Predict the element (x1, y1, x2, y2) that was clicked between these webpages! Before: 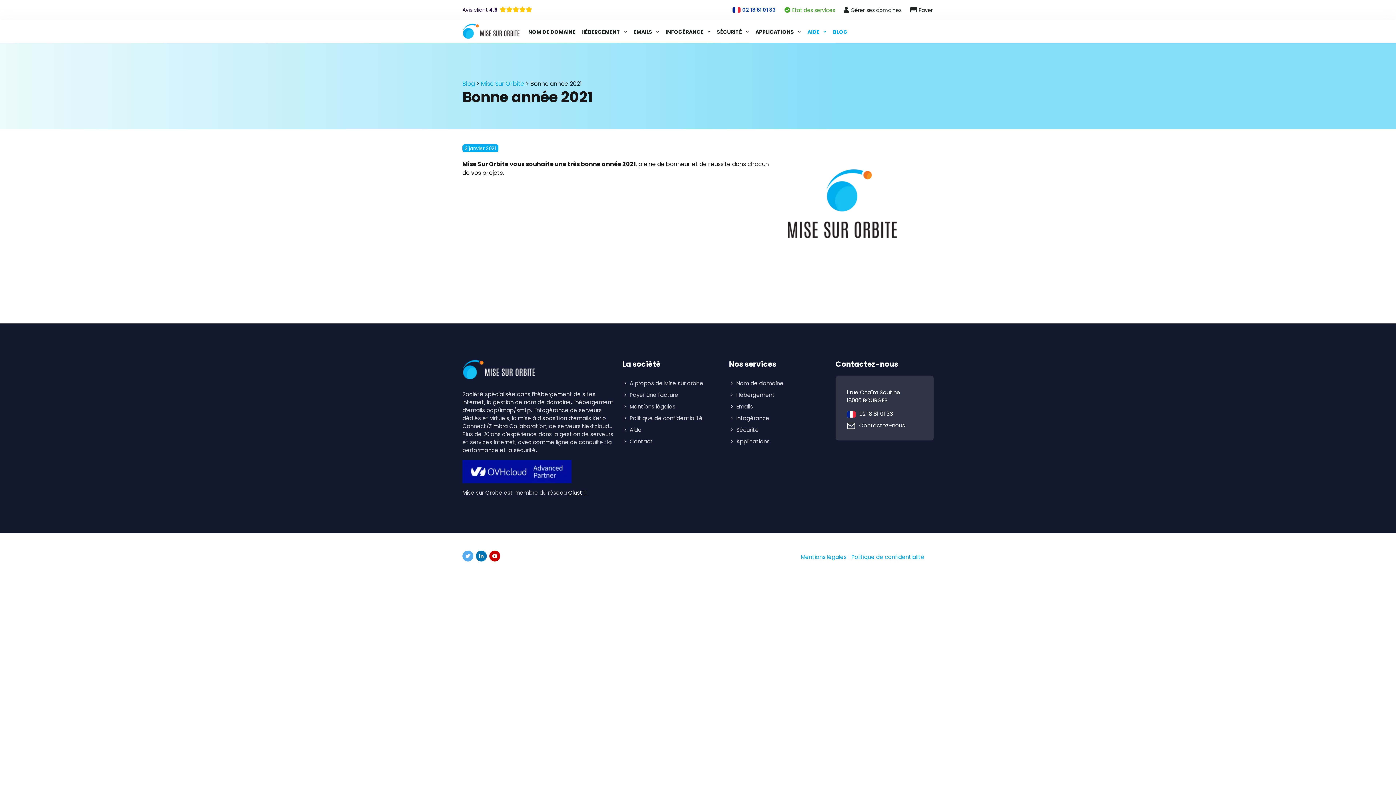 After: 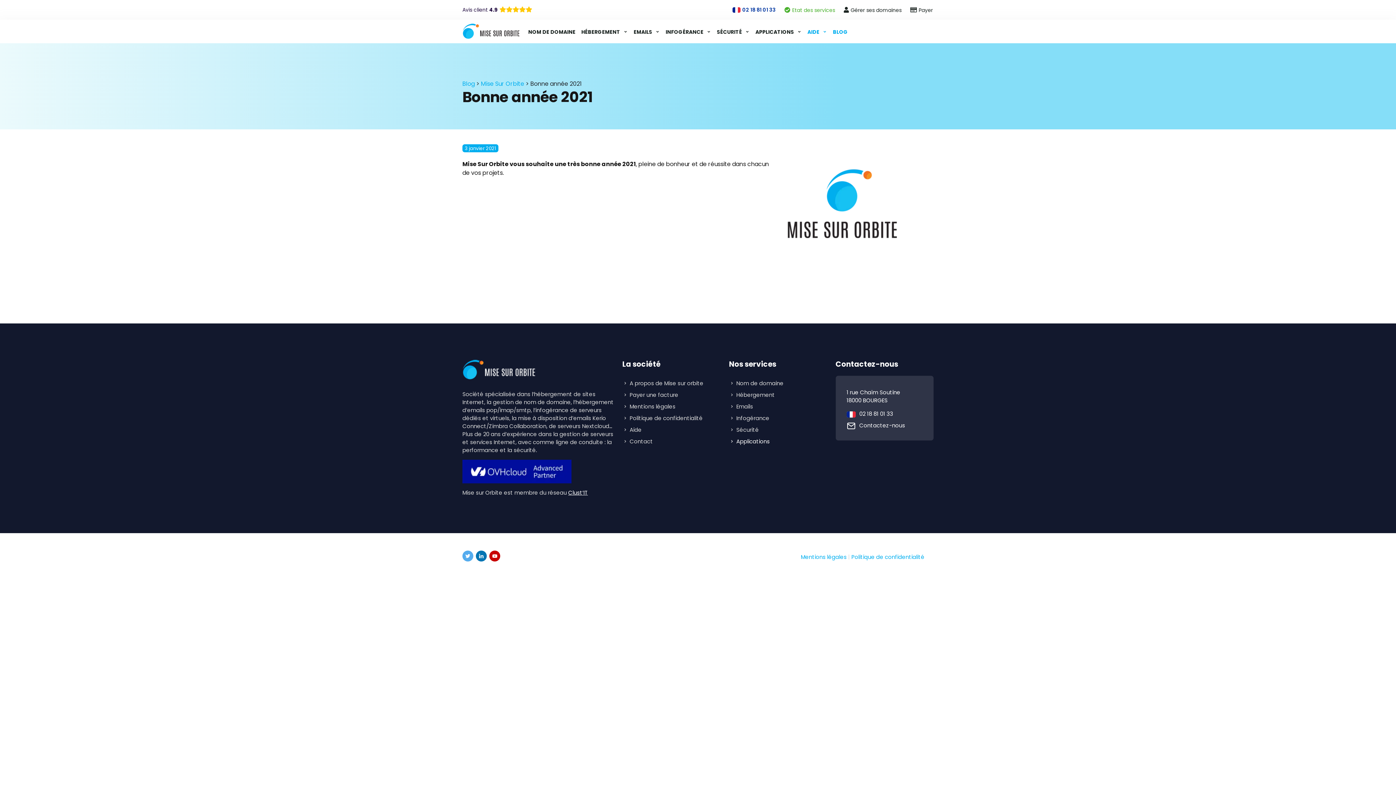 Action: label: Applications  bbox: (736, 437, 772, 445)